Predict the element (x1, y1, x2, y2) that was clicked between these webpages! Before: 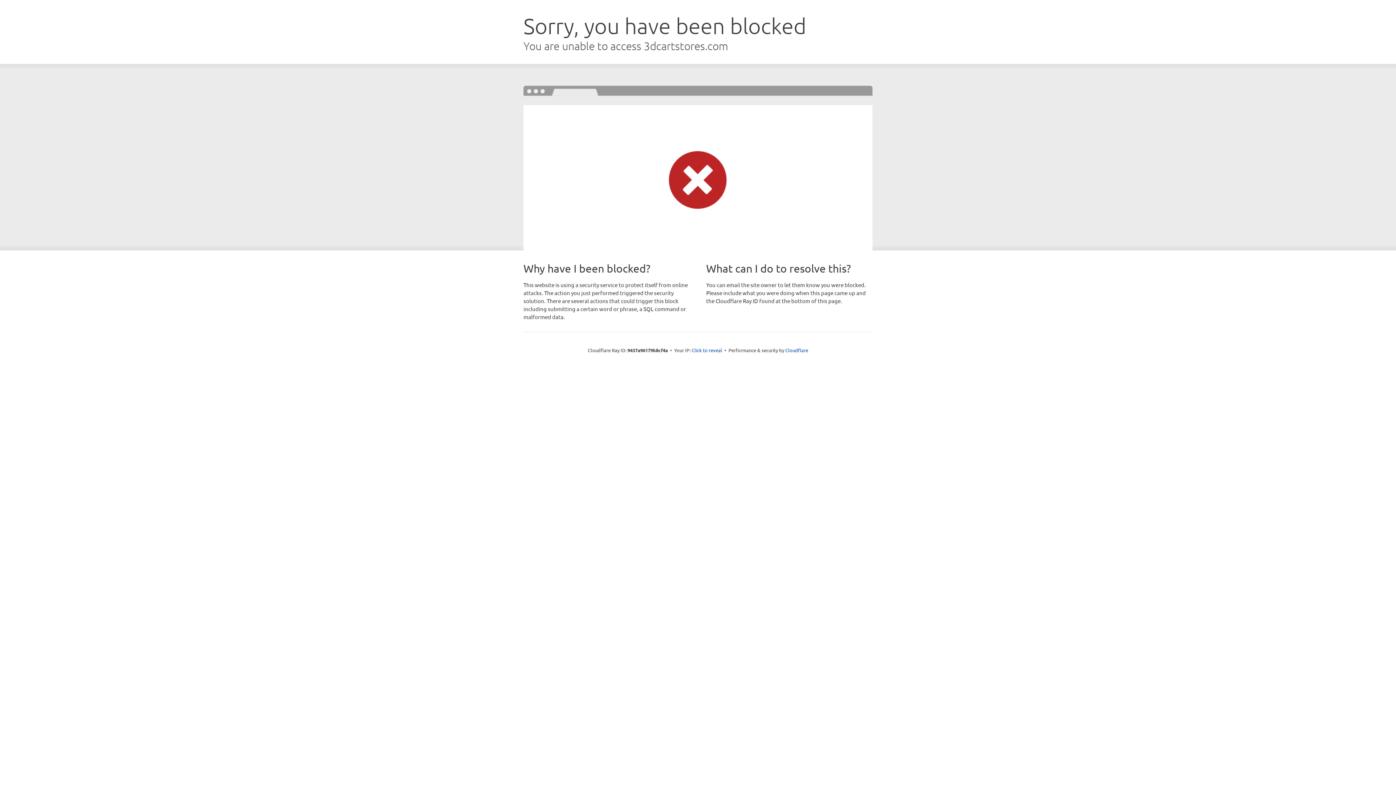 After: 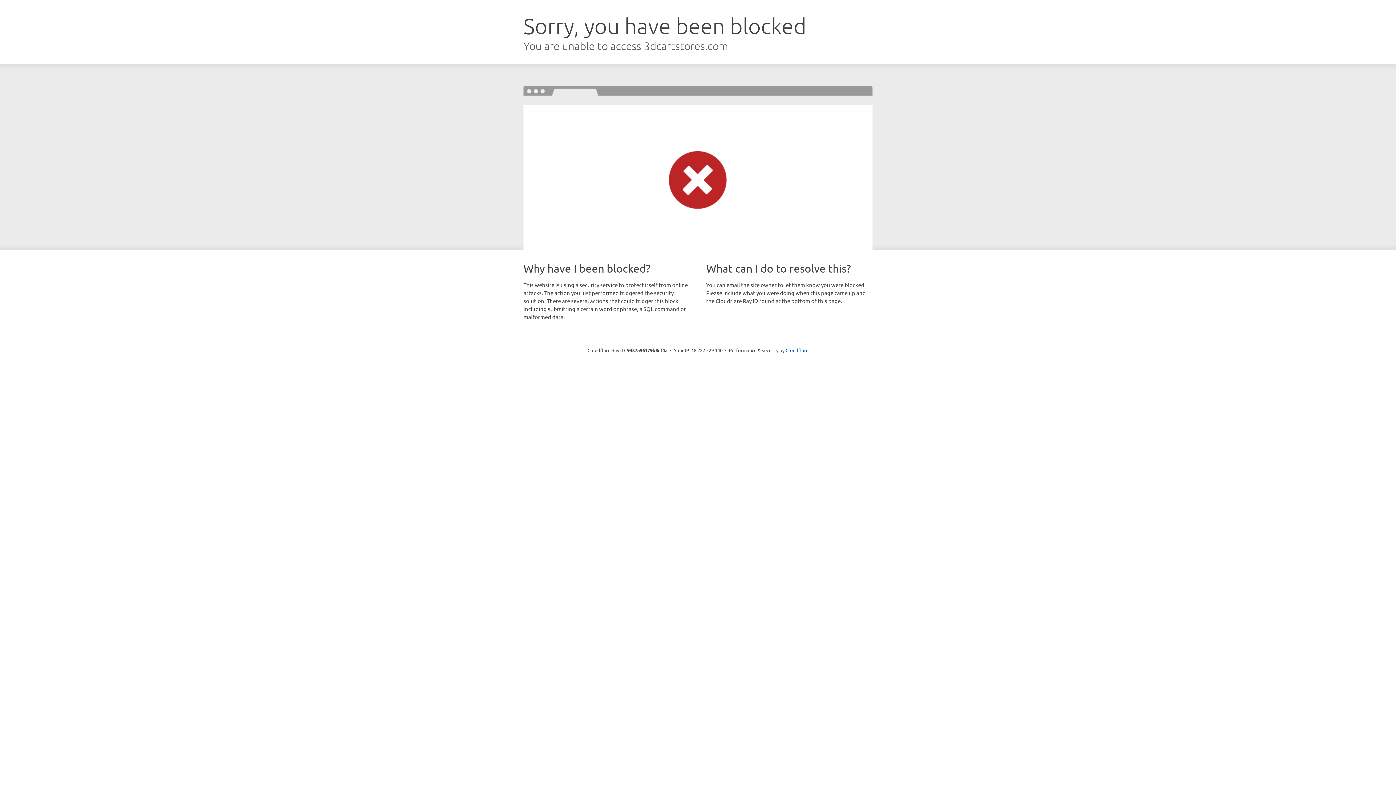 Action: label: Click to reveal bbox: (691, 346, 722, 353)